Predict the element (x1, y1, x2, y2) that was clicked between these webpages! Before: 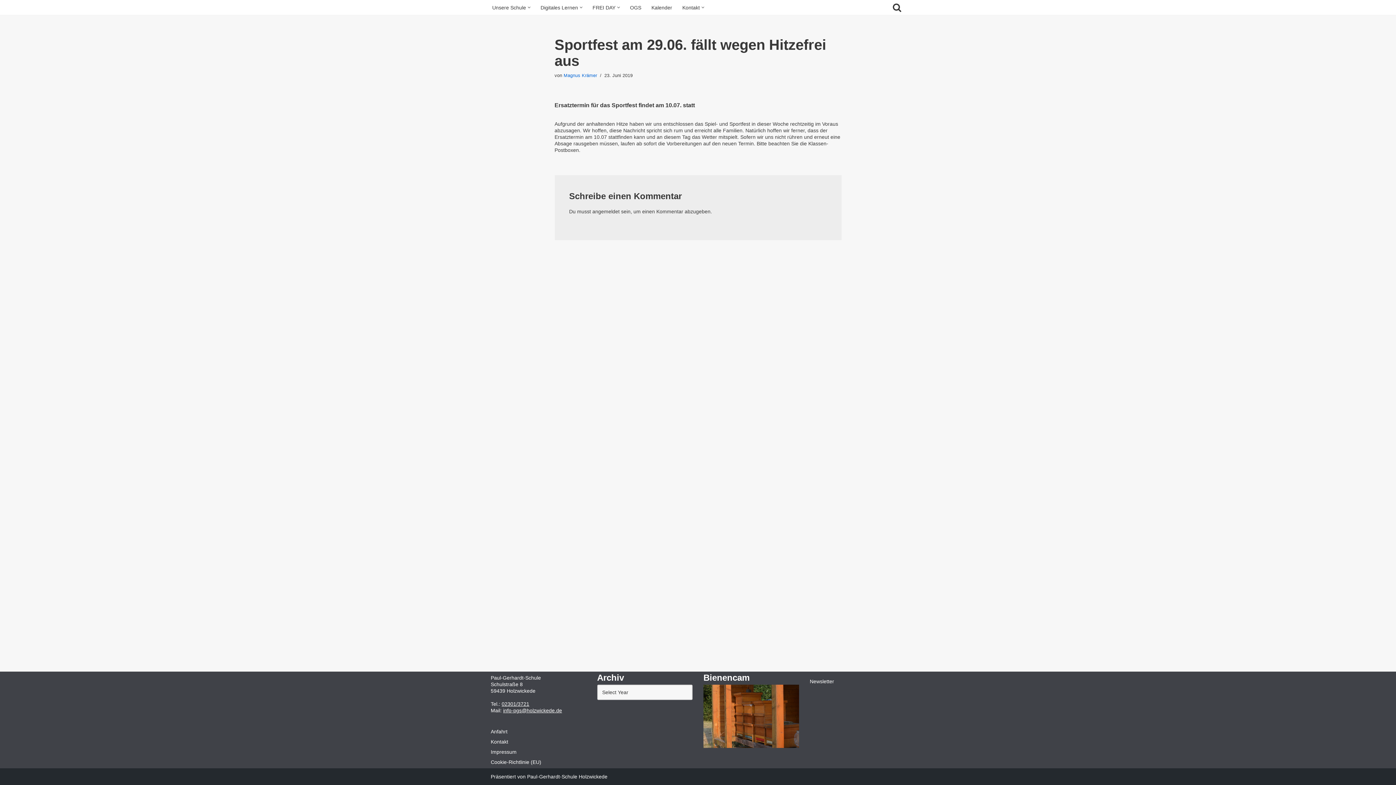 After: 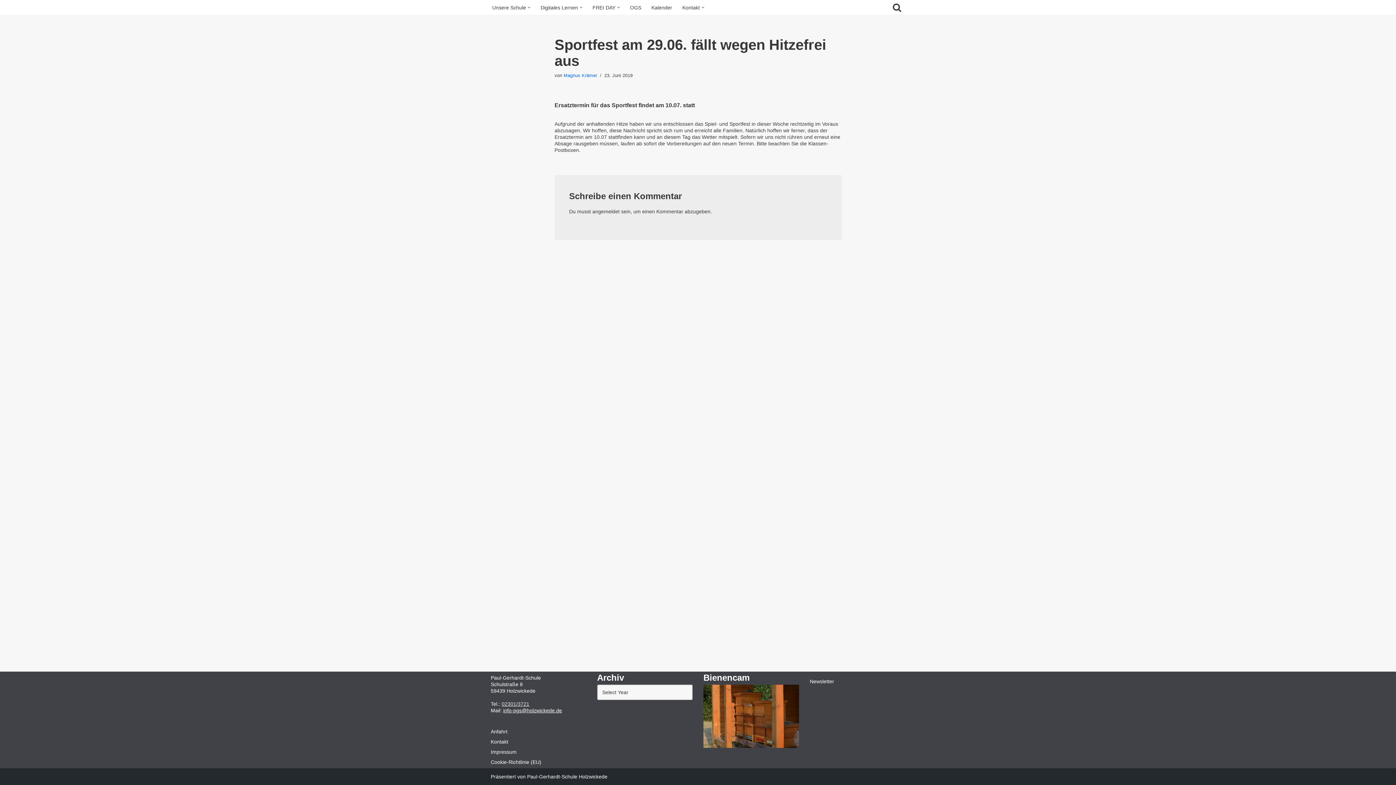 Action: bbox: (501, 701, 529, 707) label: 02301/3721